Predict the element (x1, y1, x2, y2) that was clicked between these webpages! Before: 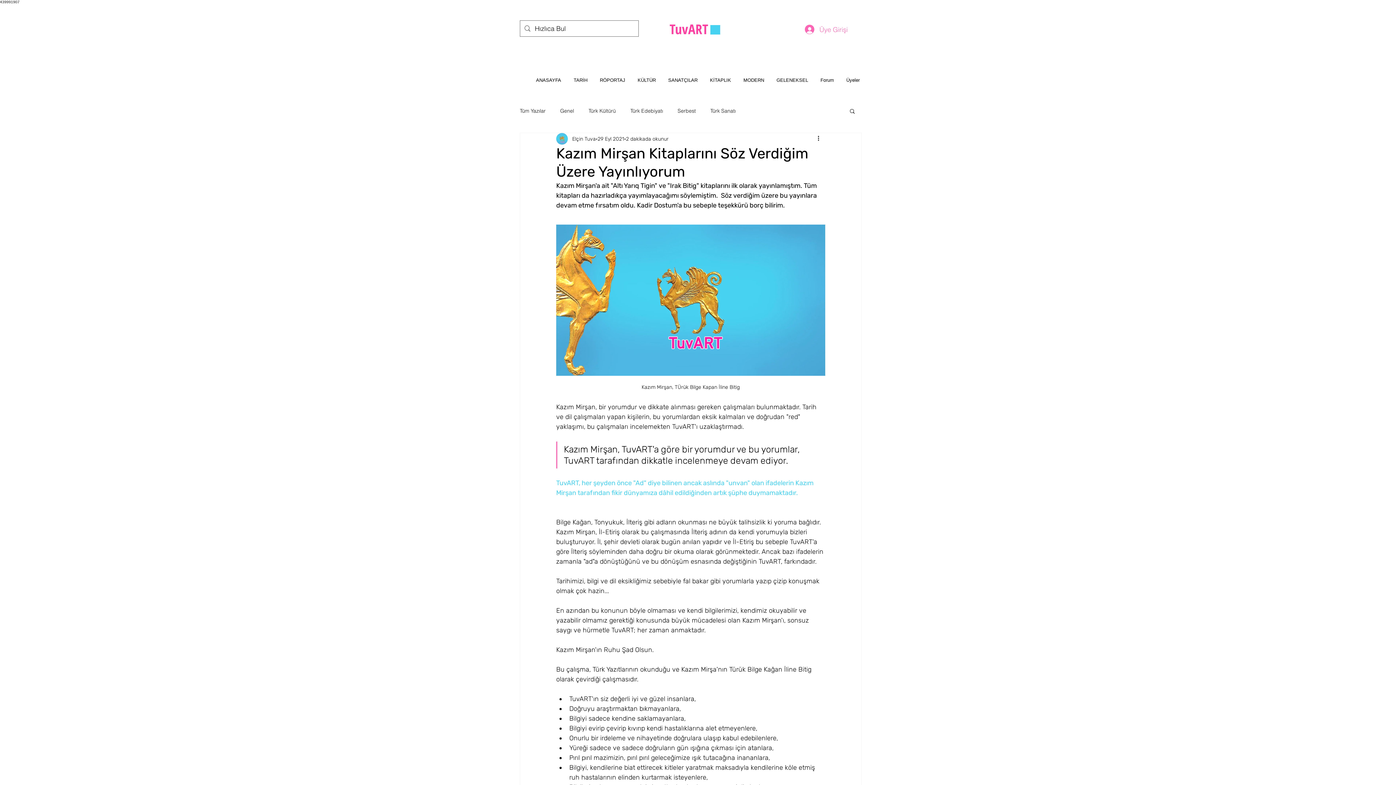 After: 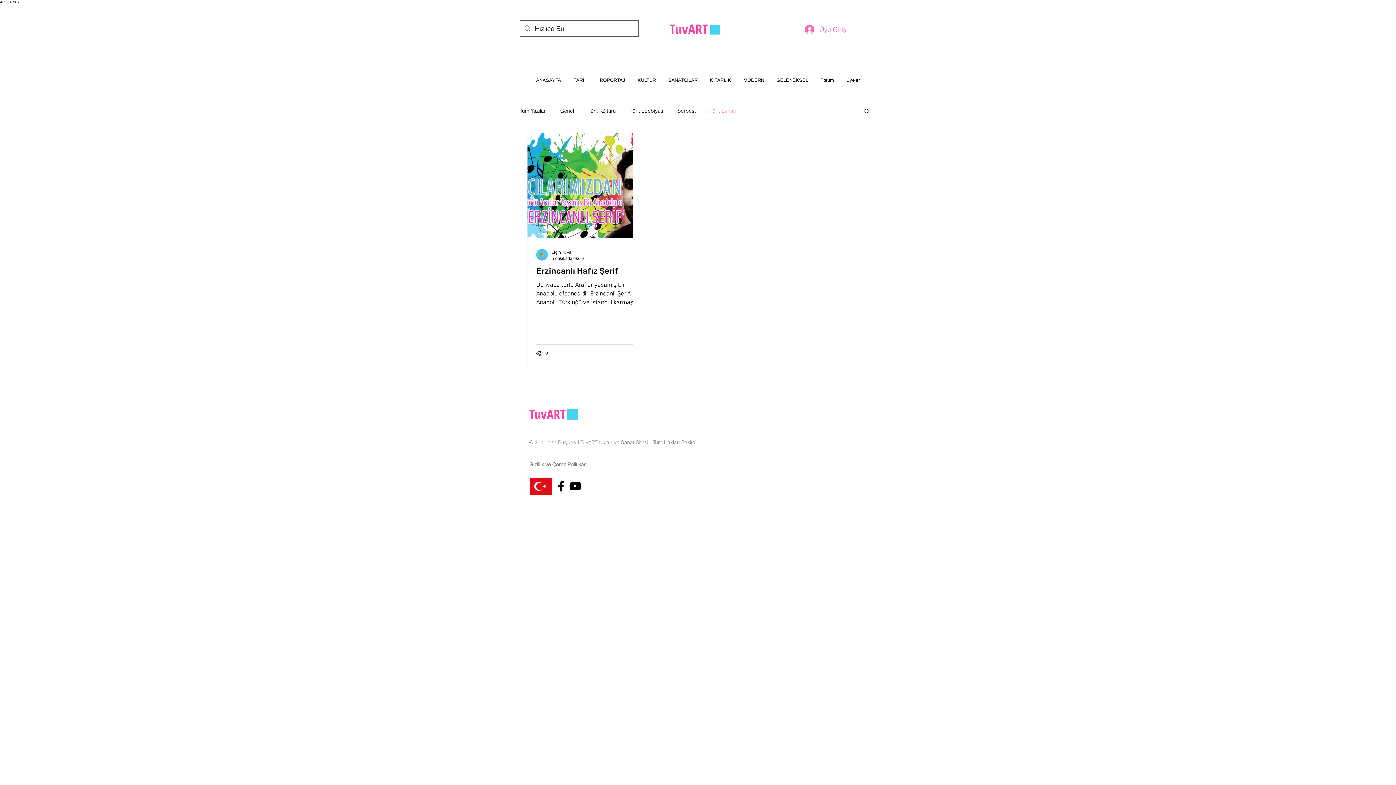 Action: label: Türk Sanatı bbox: (710, 107, 736, 114)